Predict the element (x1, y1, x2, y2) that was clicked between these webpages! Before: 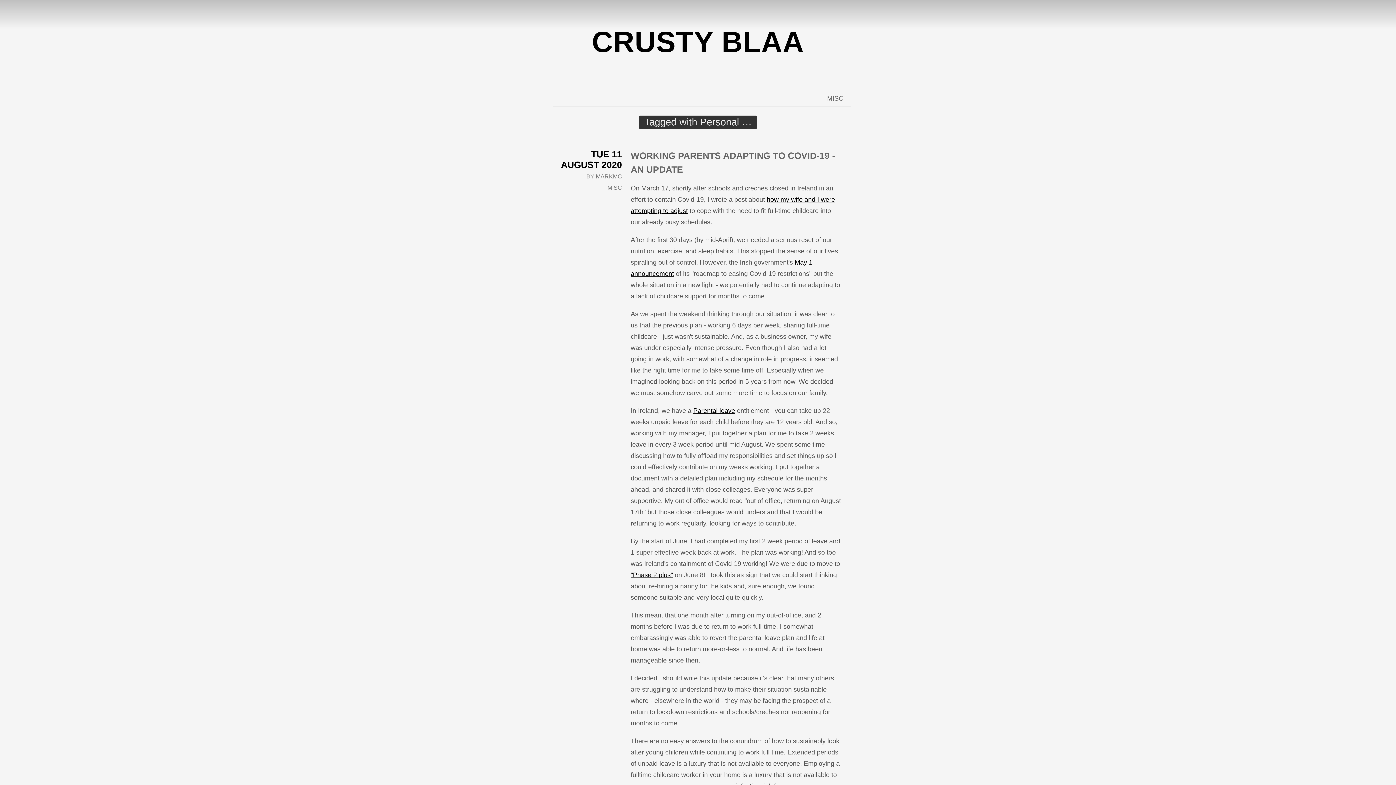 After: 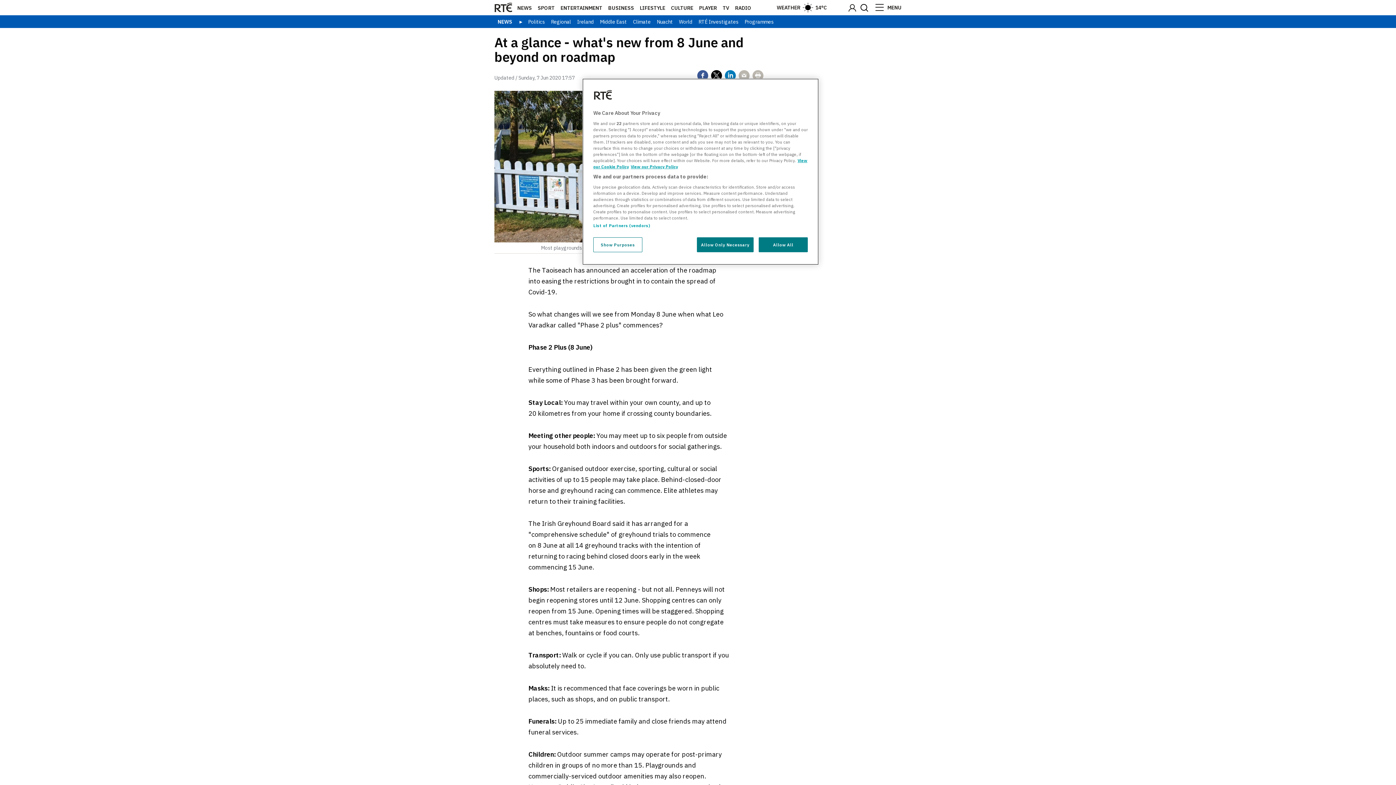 Action: bbox: (630, 571, 673, 578) label: "Phase 2 plus"